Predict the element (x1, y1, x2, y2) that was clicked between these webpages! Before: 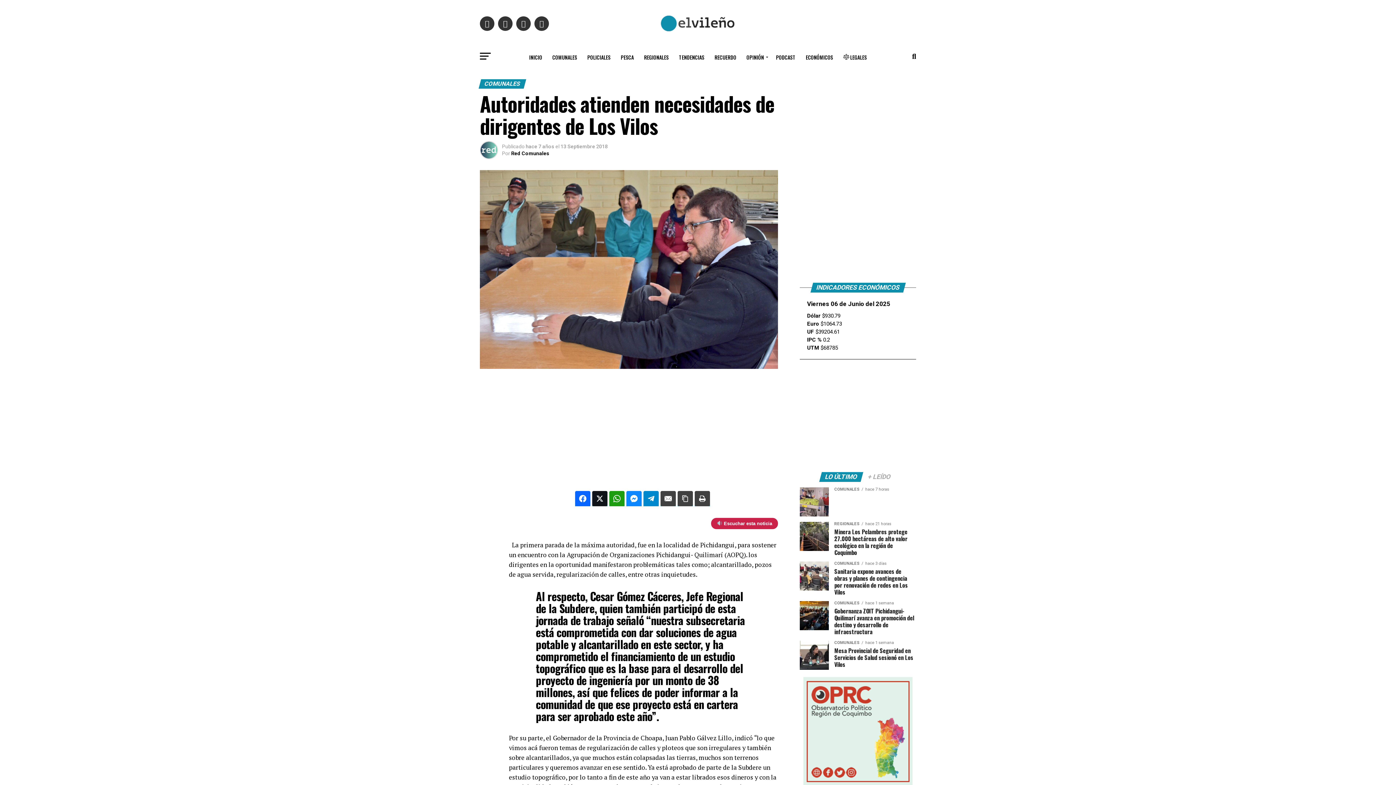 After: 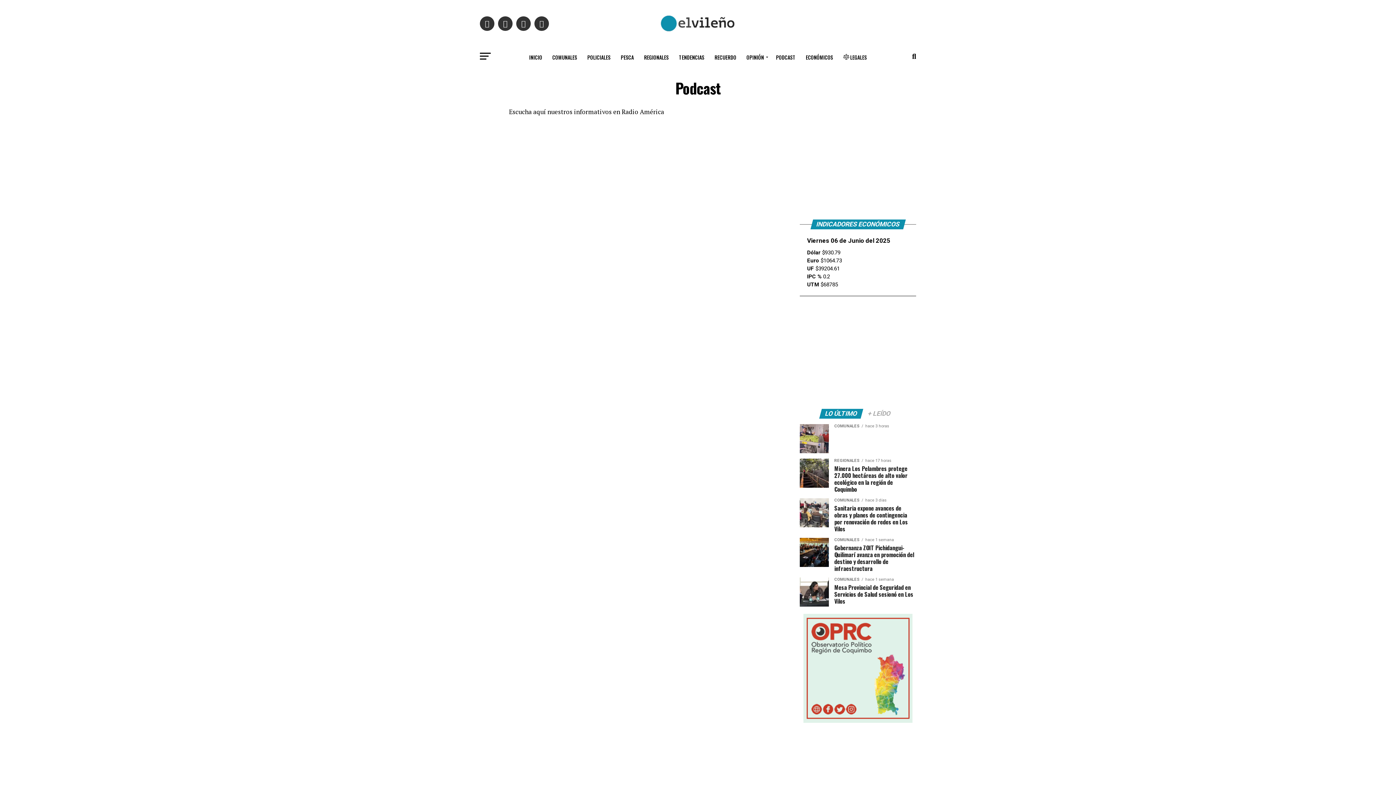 Action: label: PODCAST bbox: (771, 48, 800, 66)